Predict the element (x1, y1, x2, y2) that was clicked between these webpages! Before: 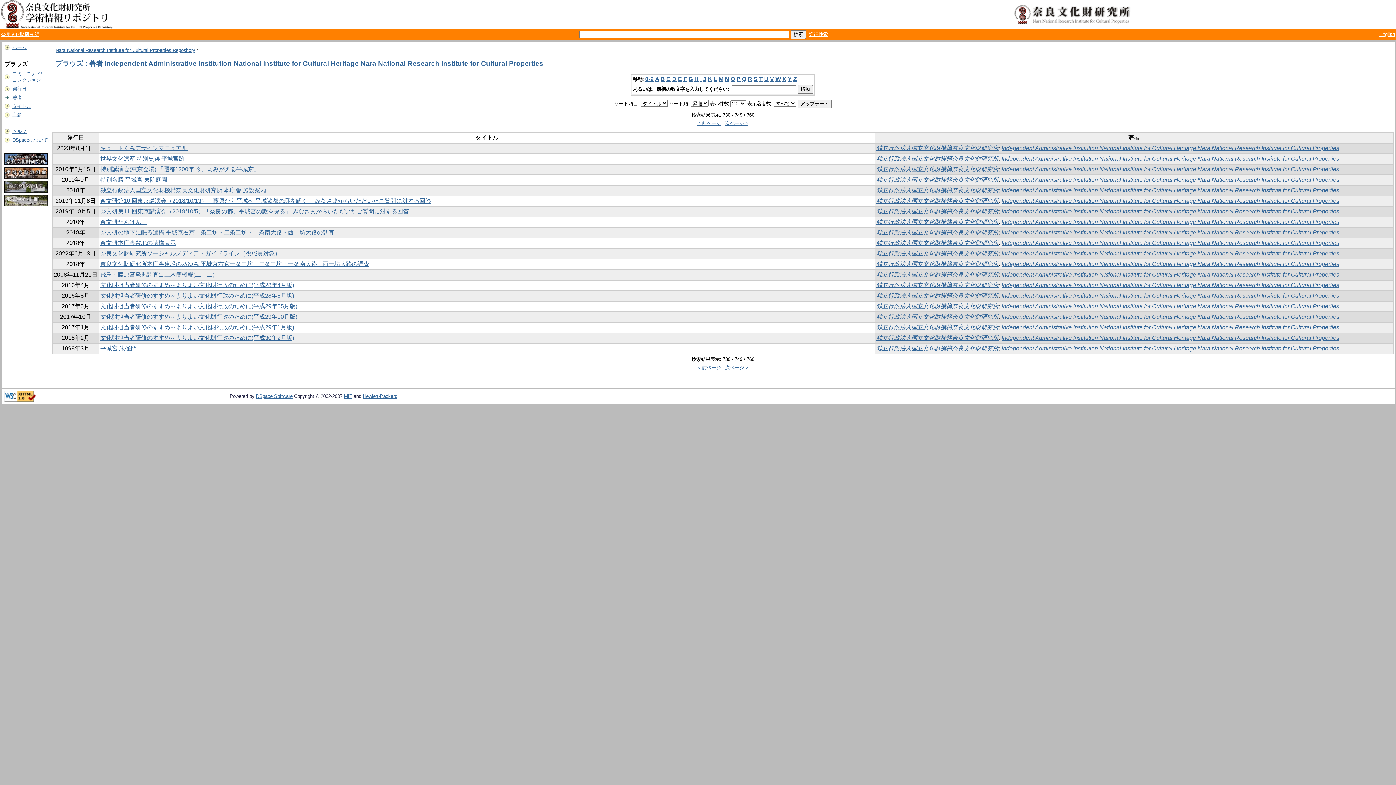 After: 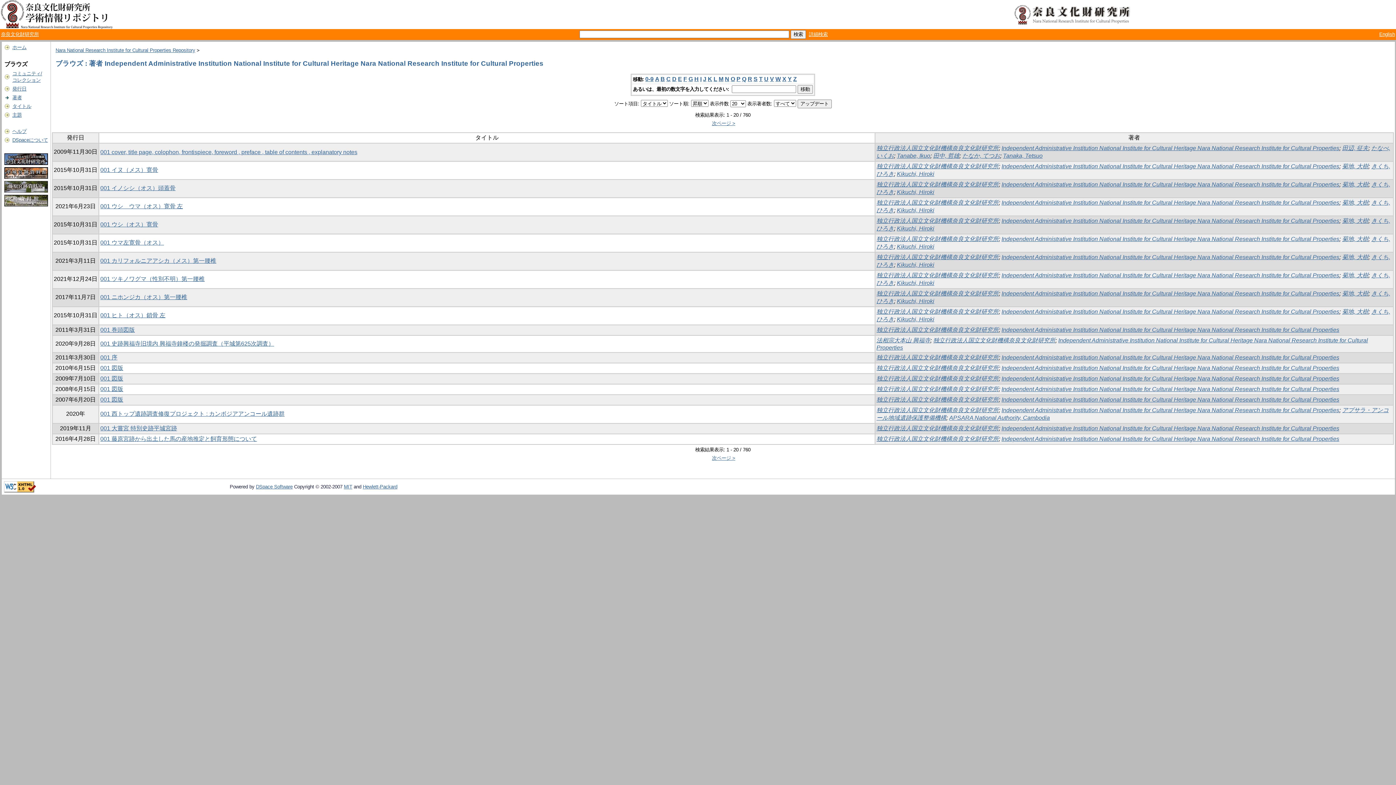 Action: bbox: (1001, 176, 1339, 183) label: Independent Administrative Institution National Institute for Cultural Heritage Nara National Research Institute for Cultural Properties